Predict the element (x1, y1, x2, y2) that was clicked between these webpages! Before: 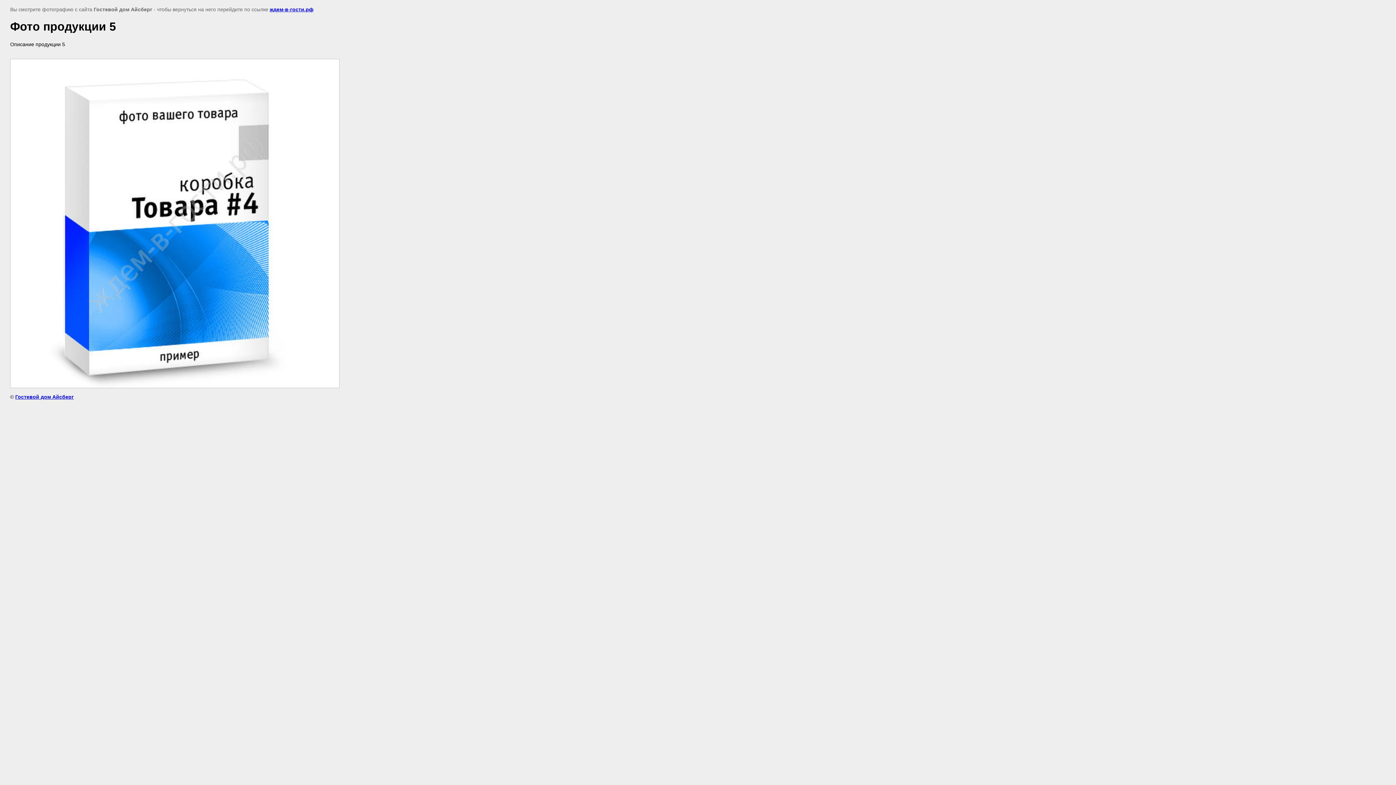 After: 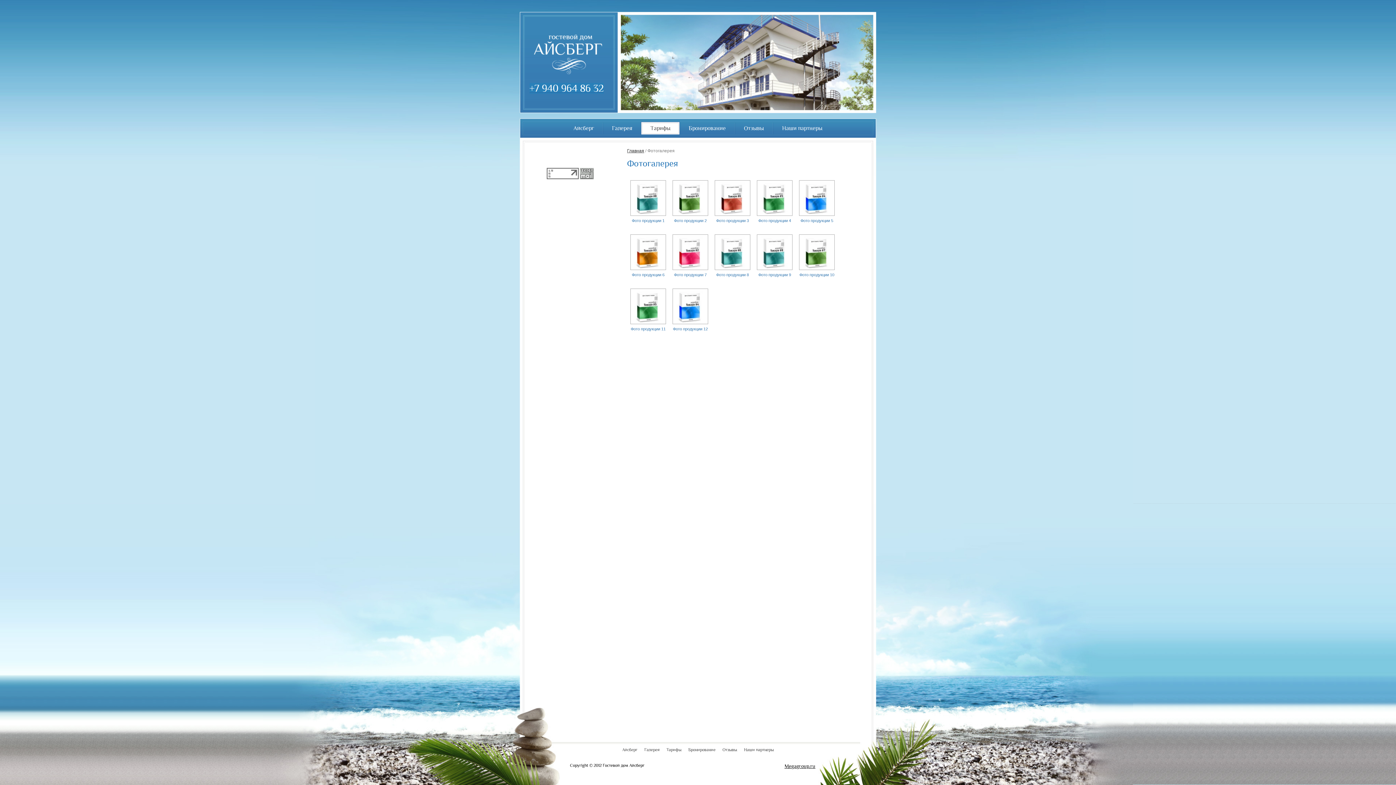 Action: bbox: (269, 6, 313, 12) label: ждем-в-гости.рф